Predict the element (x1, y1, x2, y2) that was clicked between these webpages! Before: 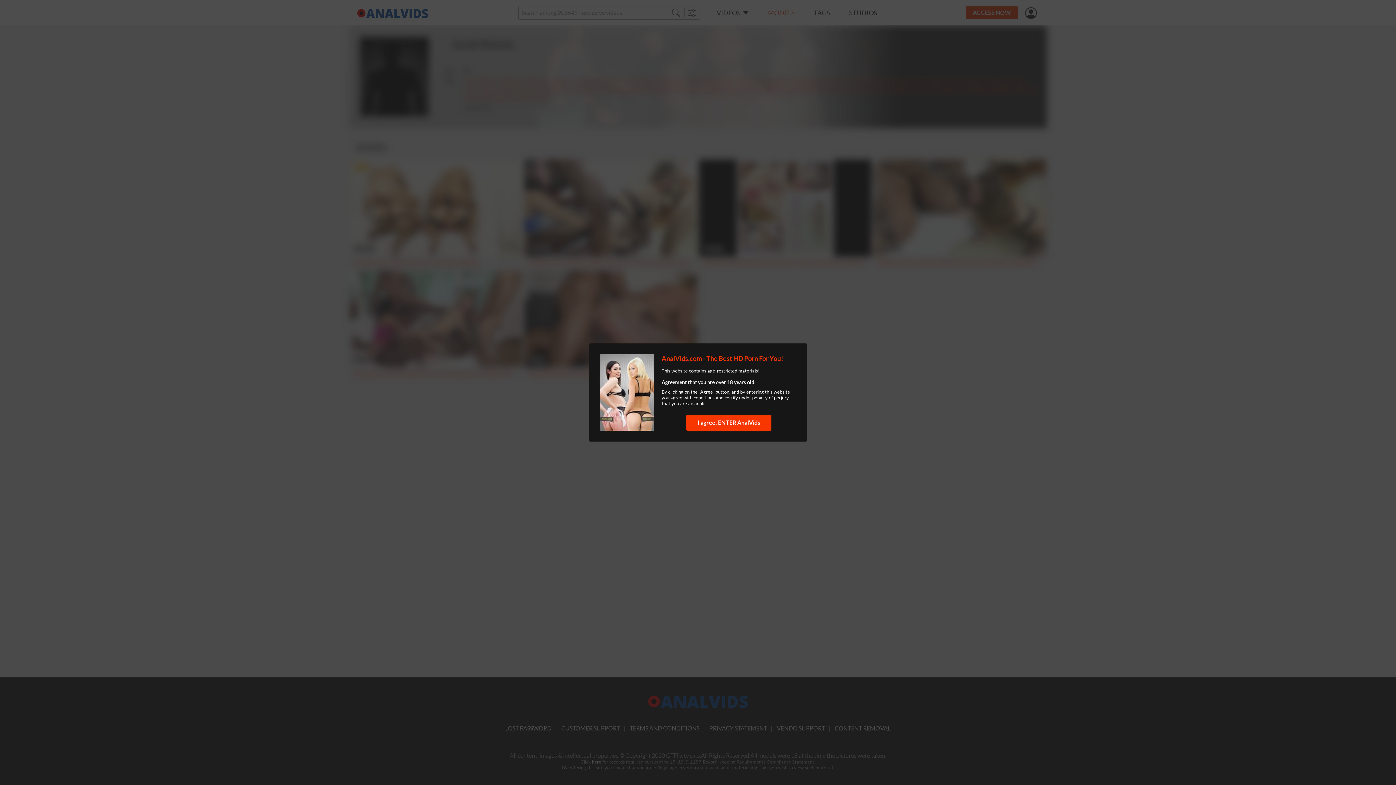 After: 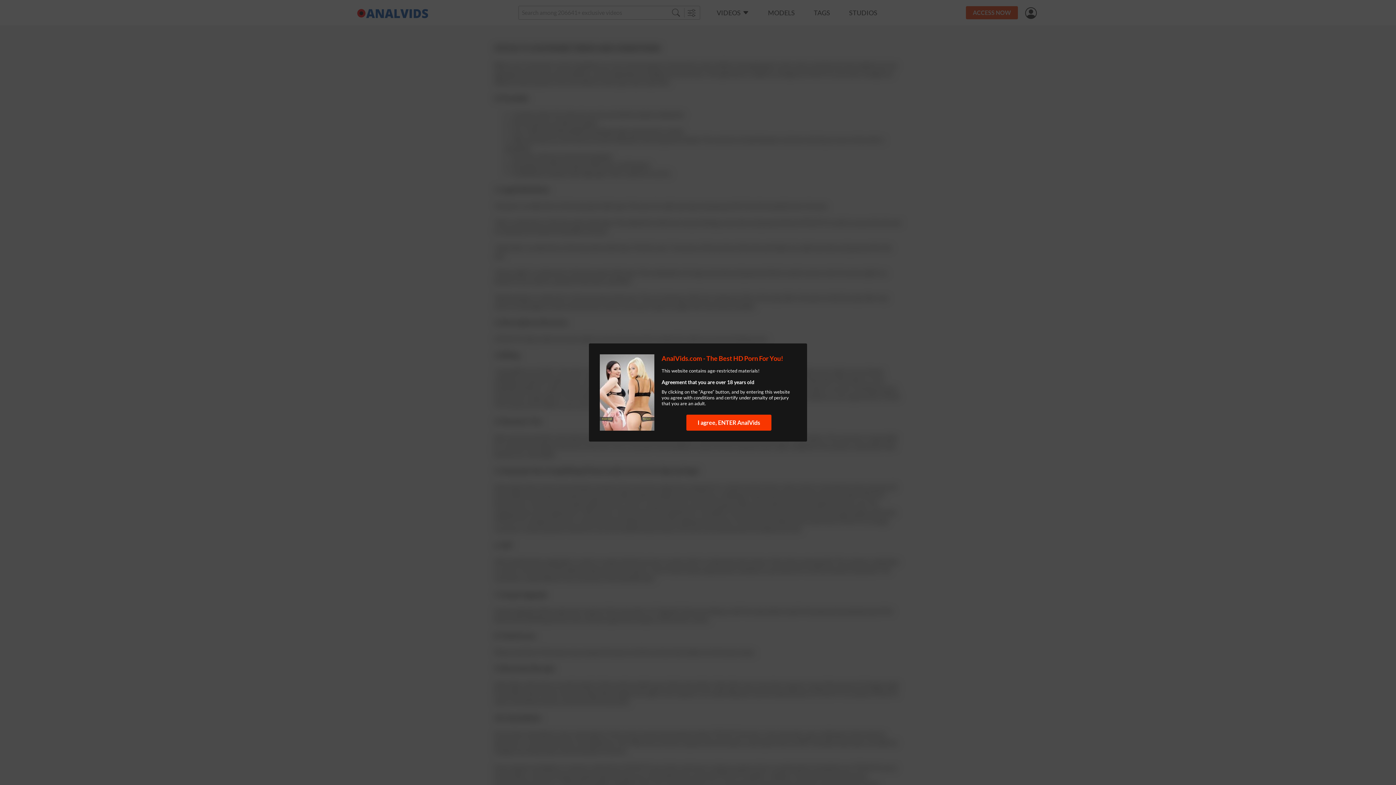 Action: label: conditions bbox: (693, 394, 714, 400)